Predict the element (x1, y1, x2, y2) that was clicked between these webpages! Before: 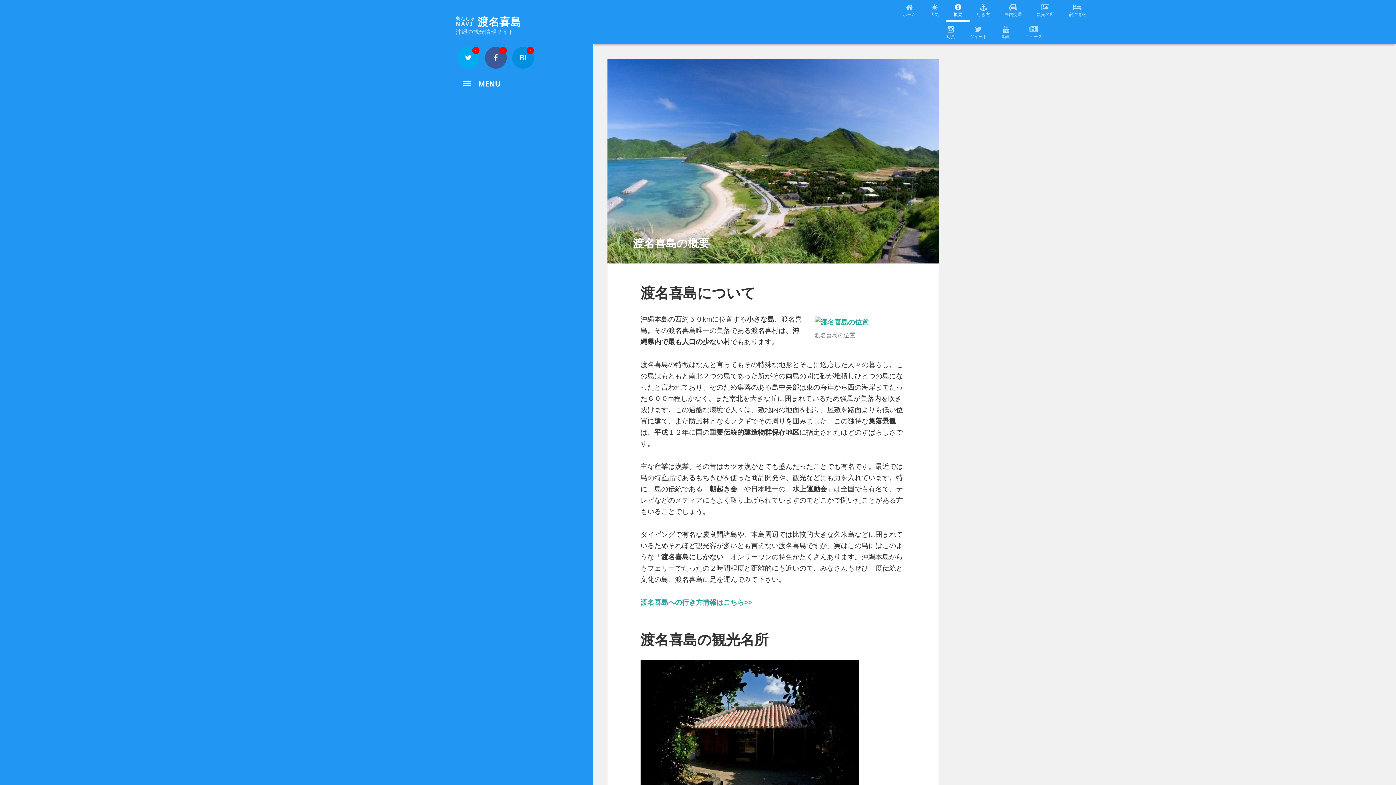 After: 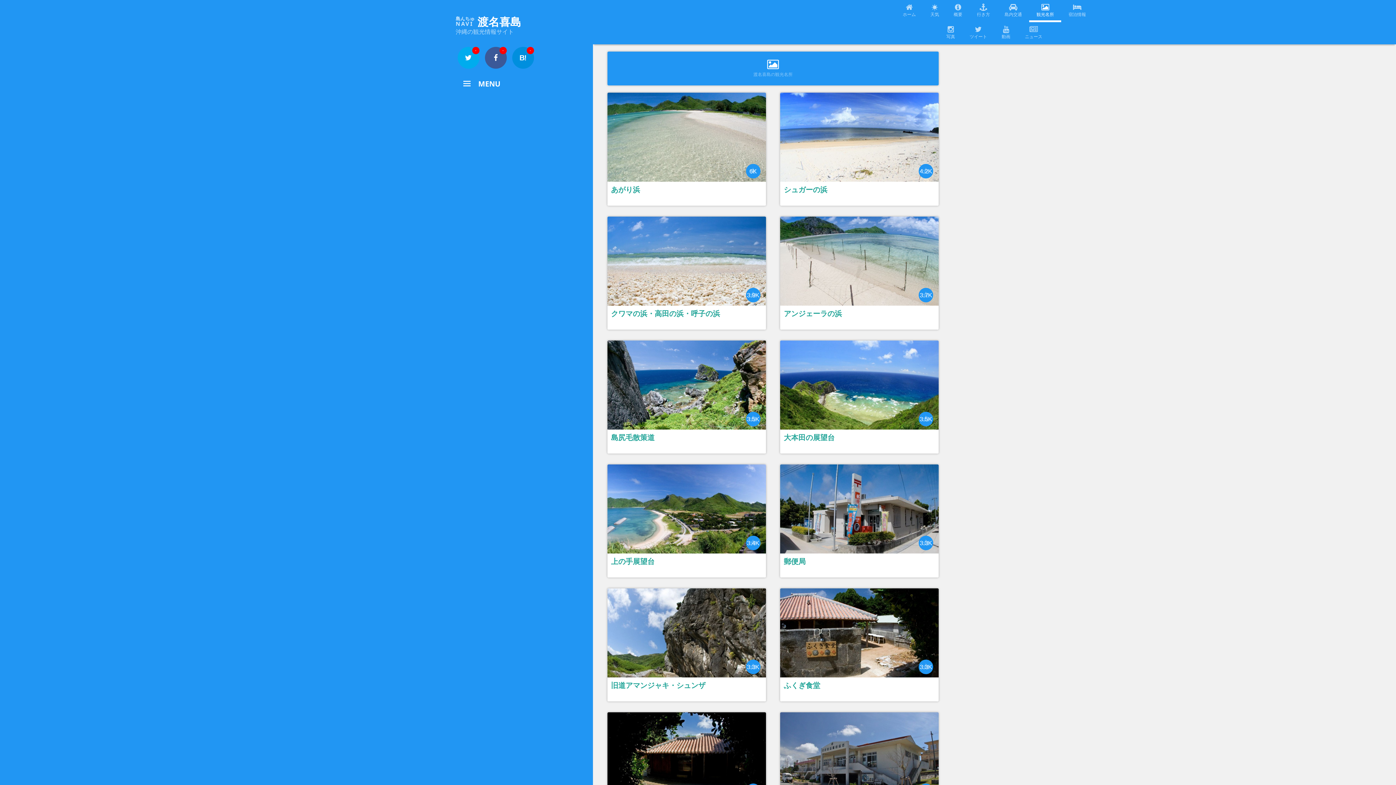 Action: label: 観光名所 bbox: (1029, 0, 1061, 20)